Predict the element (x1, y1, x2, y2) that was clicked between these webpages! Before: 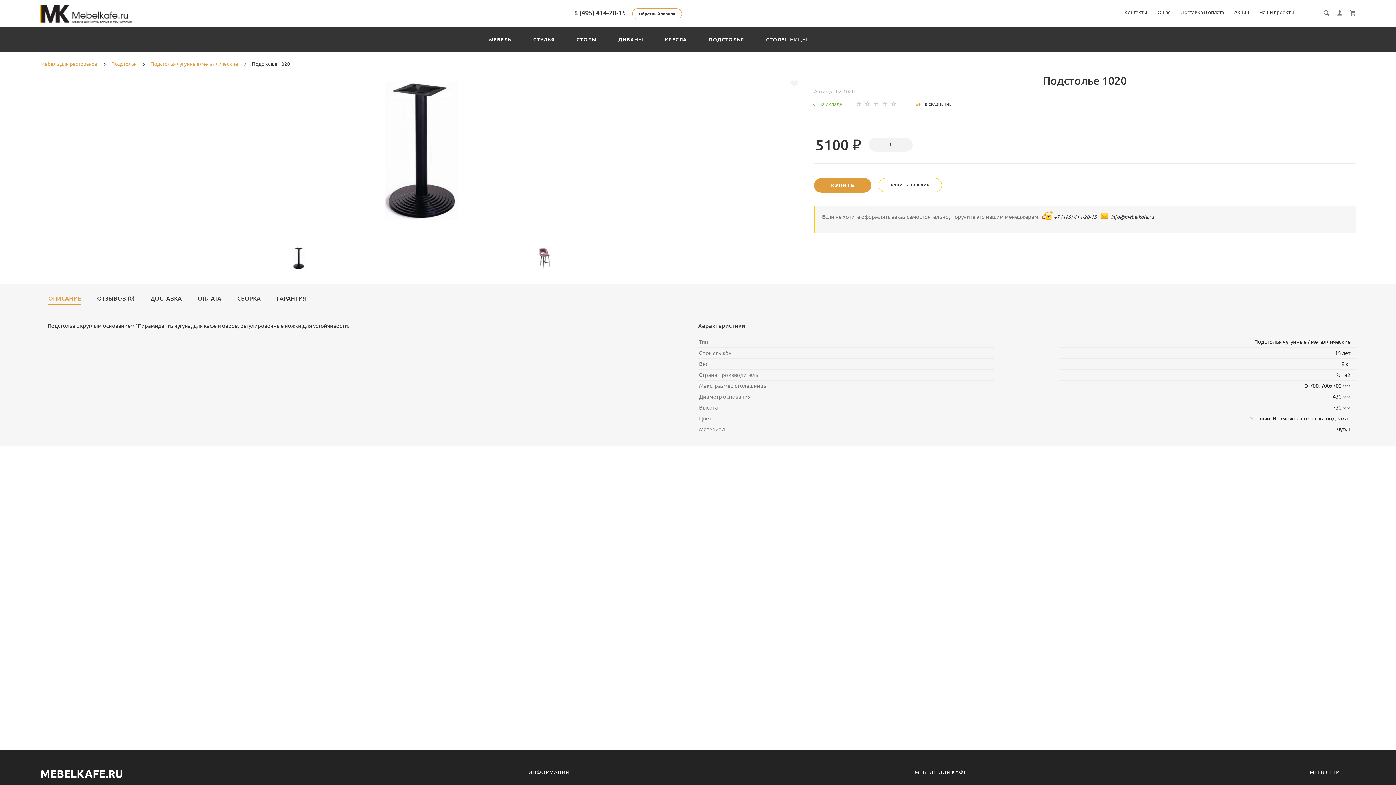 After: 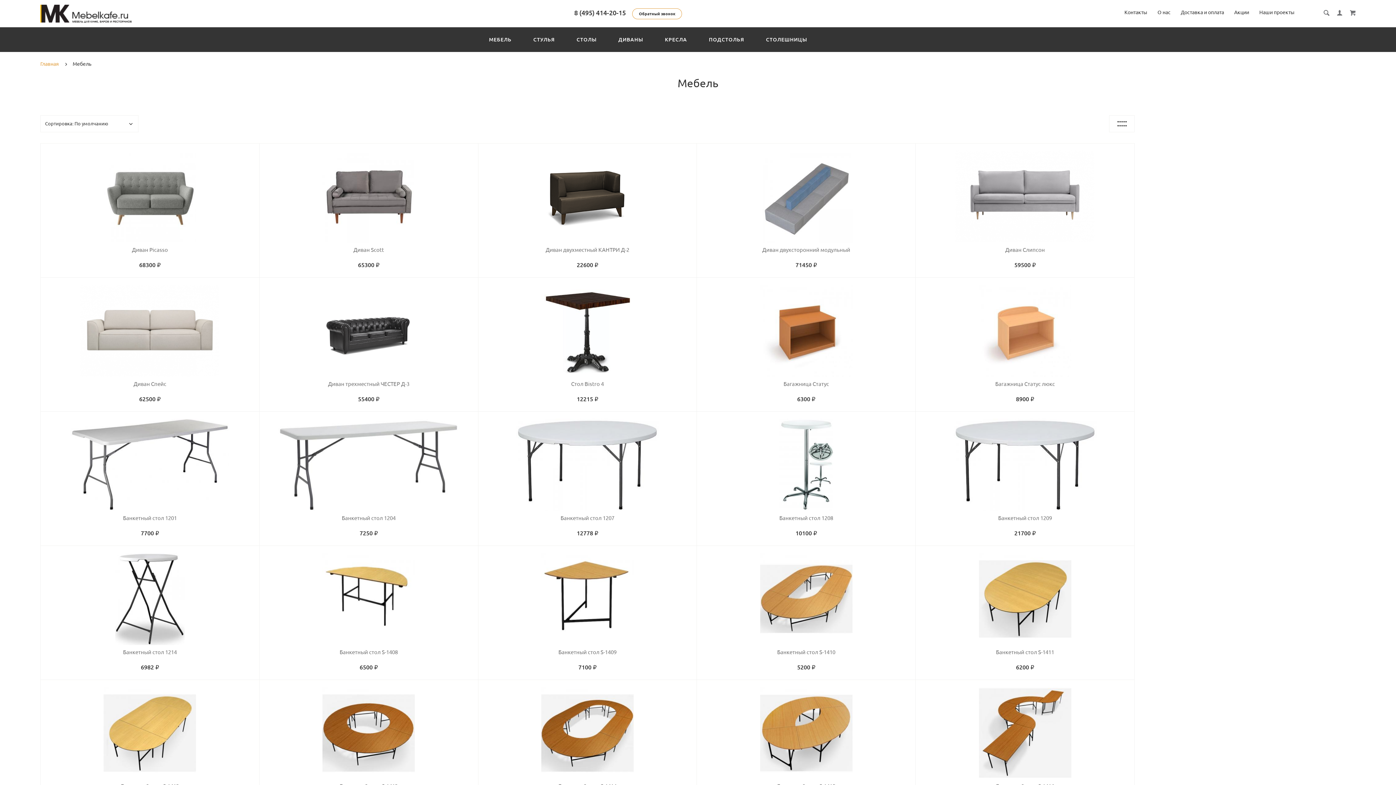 Action: bbox: (485, 34, 515, 44) label: МЕБЕЛЬ